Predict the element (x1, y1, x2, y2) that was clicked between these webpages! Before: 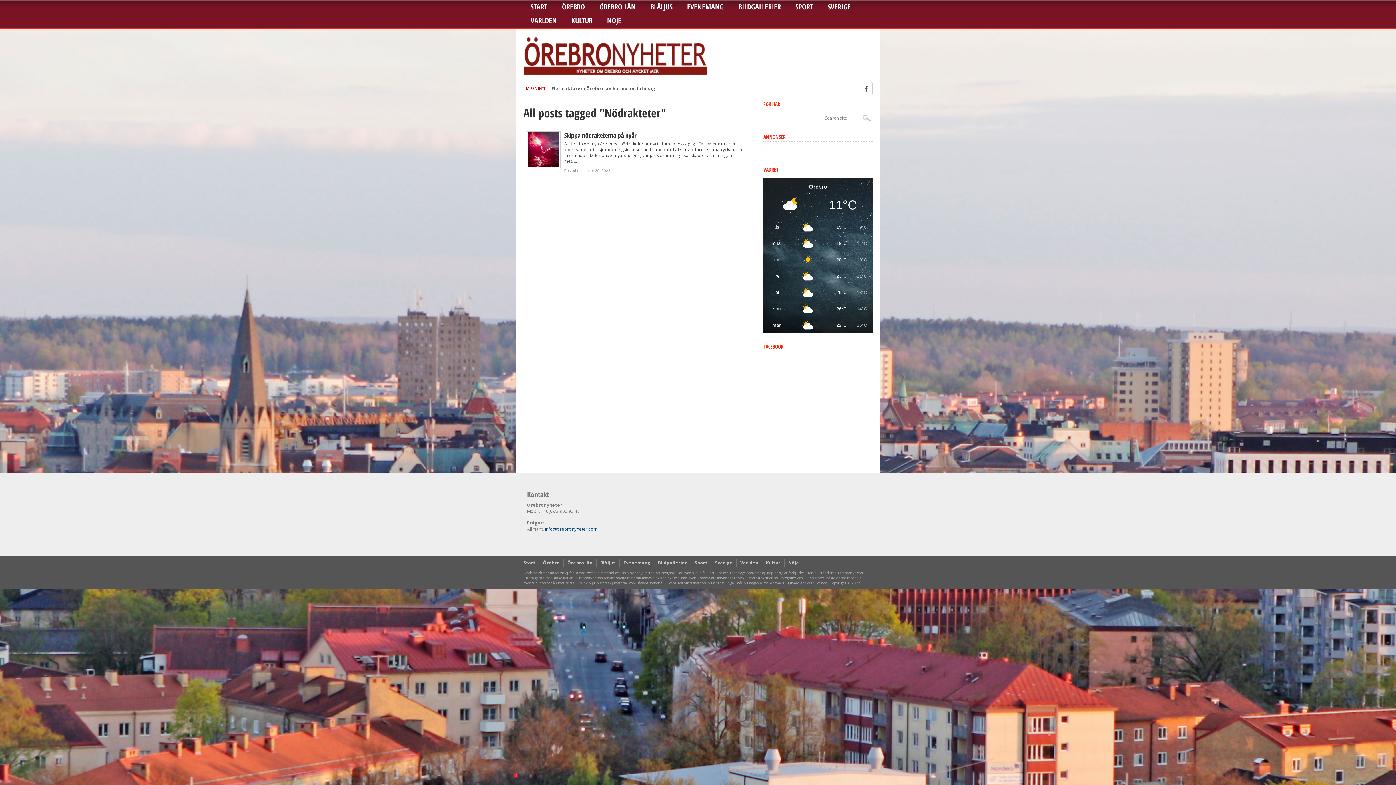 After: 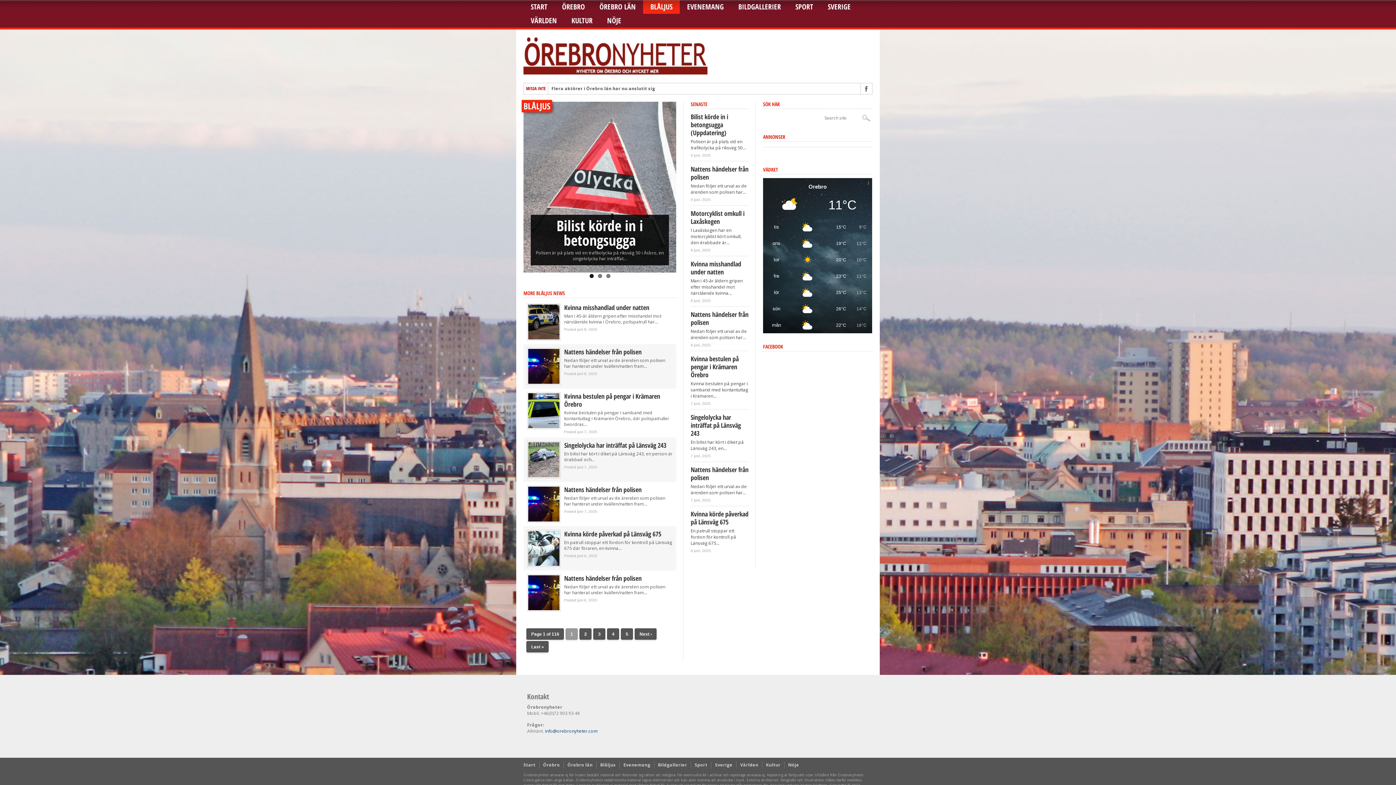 Action: bbox: (643, 0, 680, 13) label: BLÅLJUS